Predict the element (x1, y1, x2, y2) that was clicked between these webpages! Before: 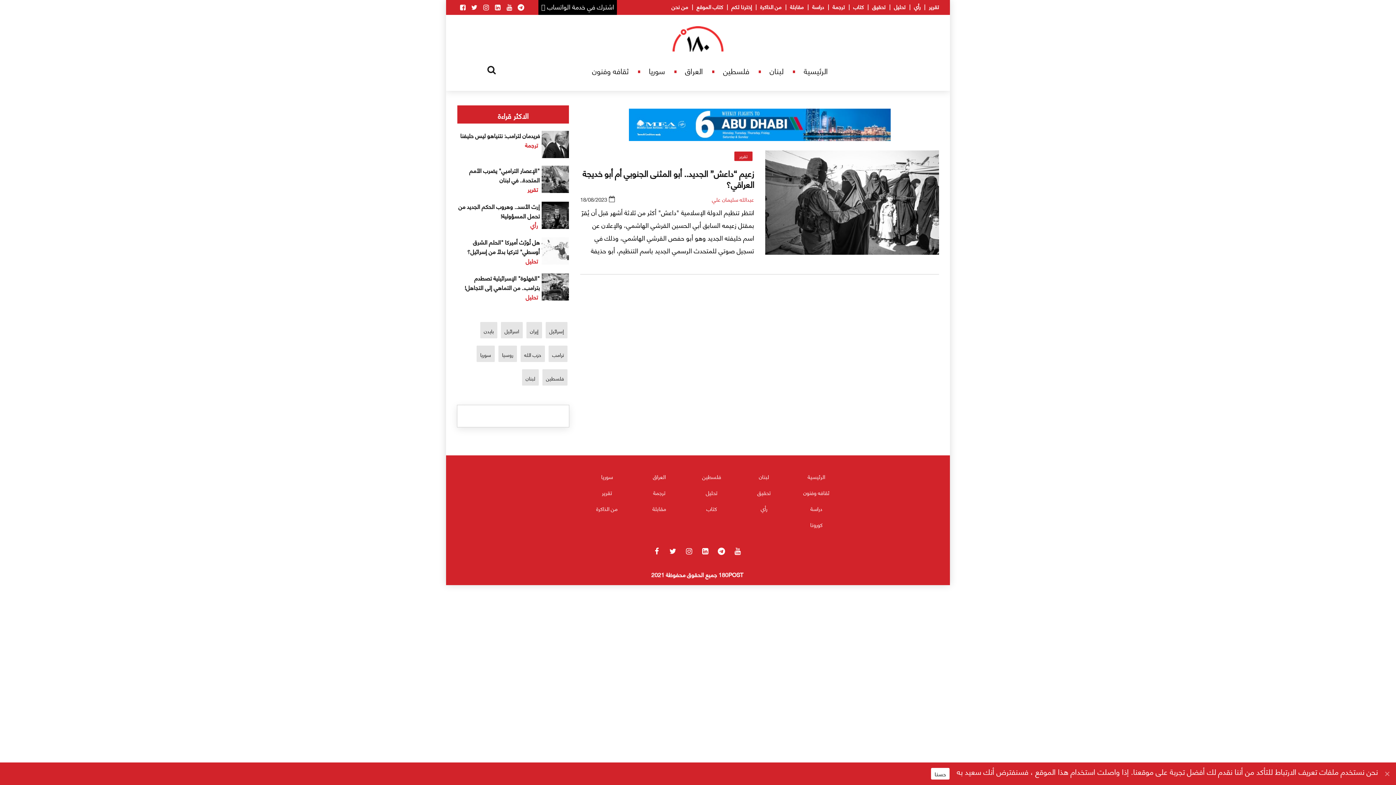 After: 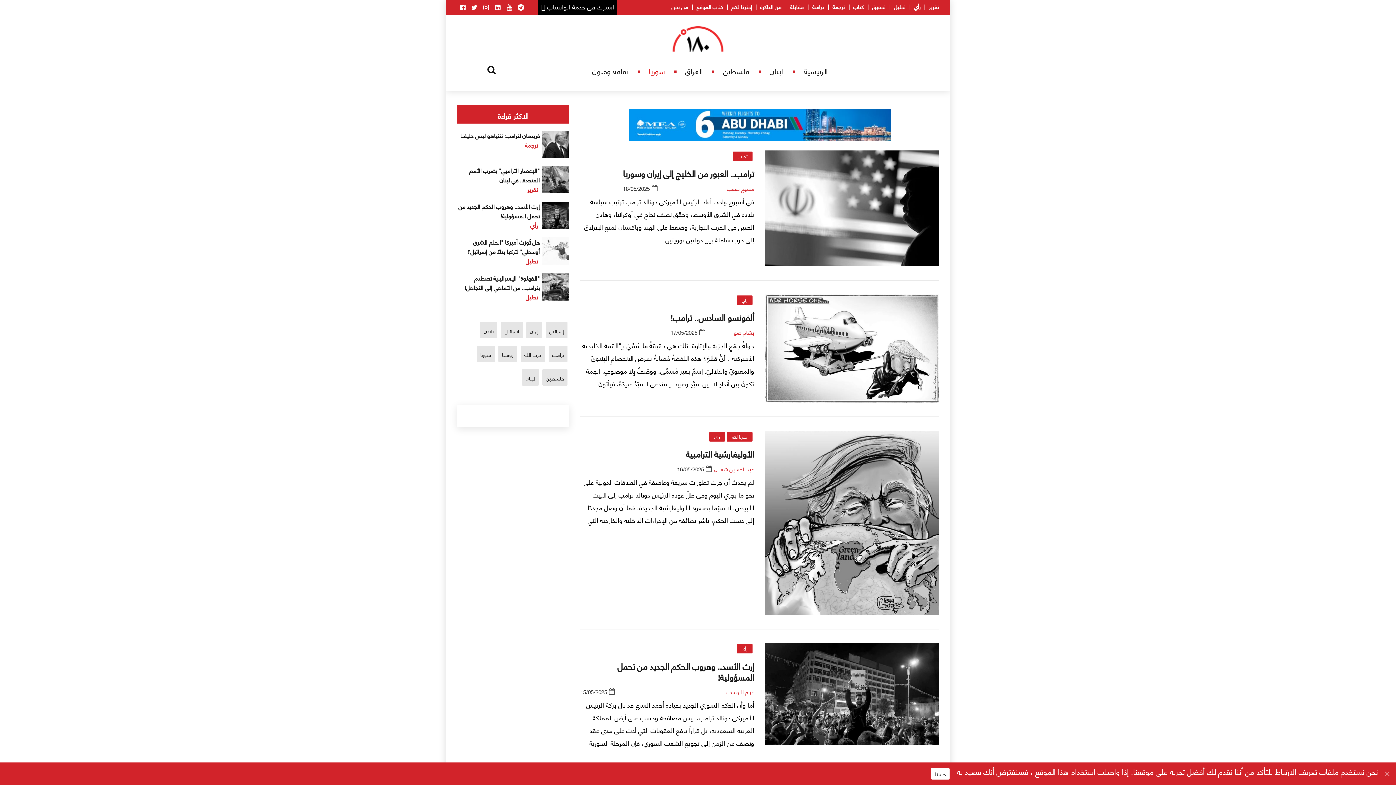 Action: label: سوريا bbox: (601, 471, 613, 481)